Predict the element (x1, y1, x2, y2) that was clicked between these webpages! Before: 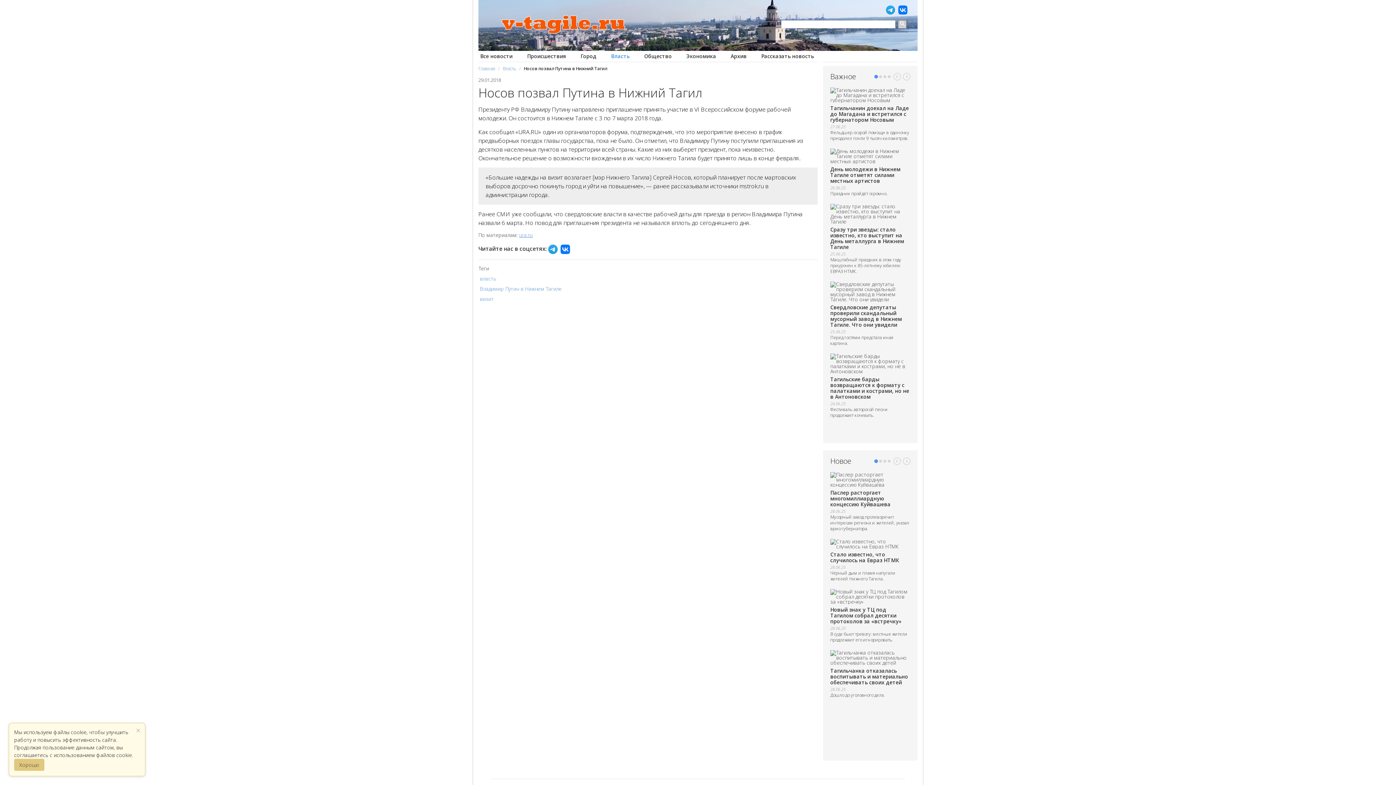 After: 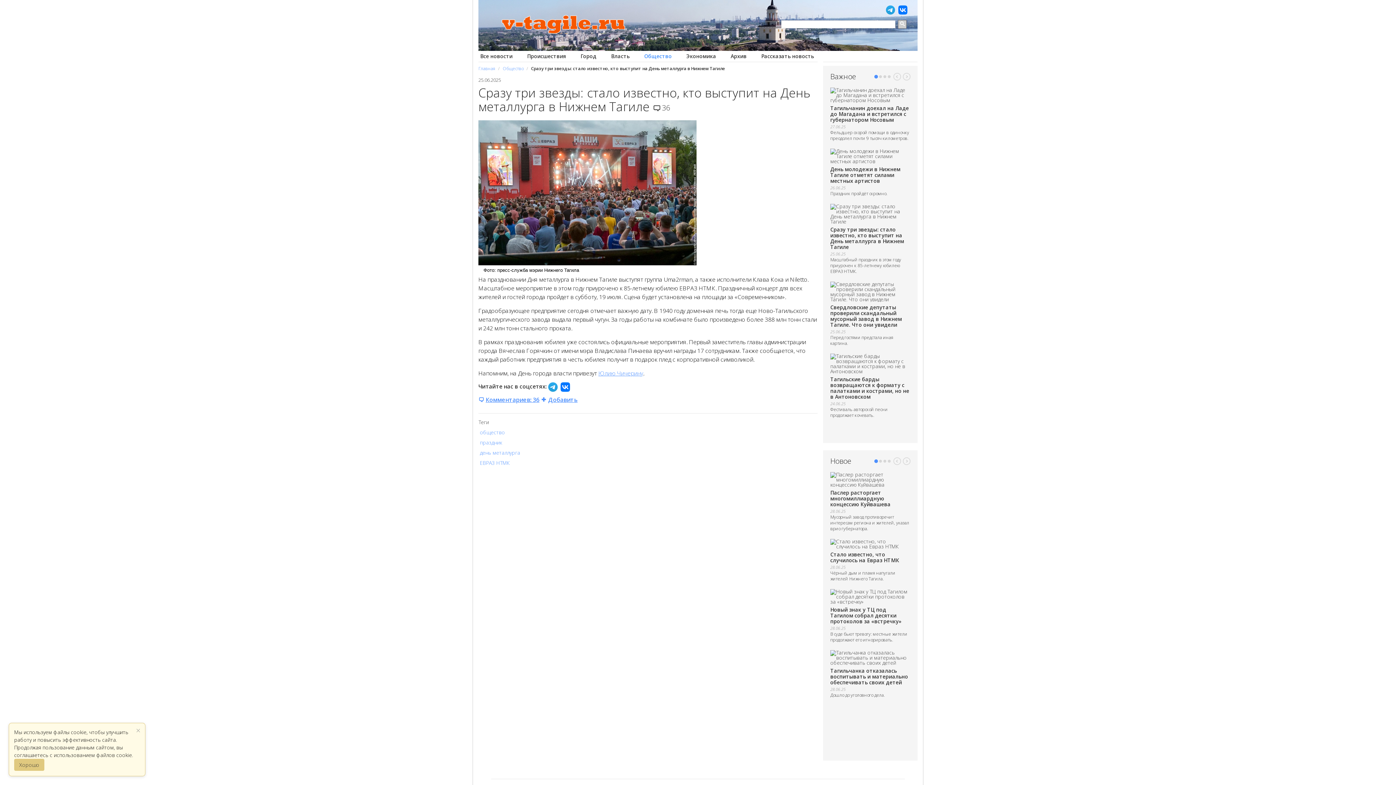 Action: bbox: (830, 204, 910, 224)